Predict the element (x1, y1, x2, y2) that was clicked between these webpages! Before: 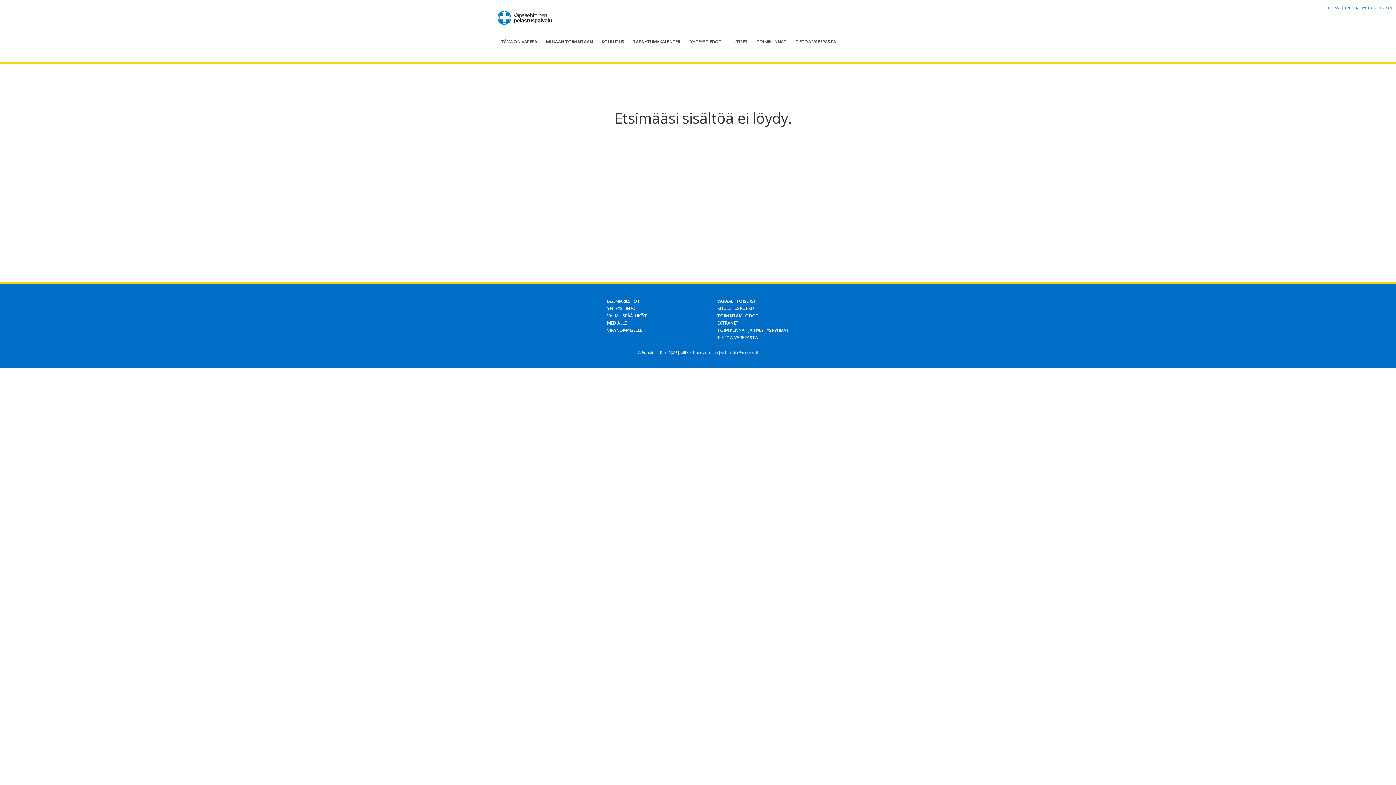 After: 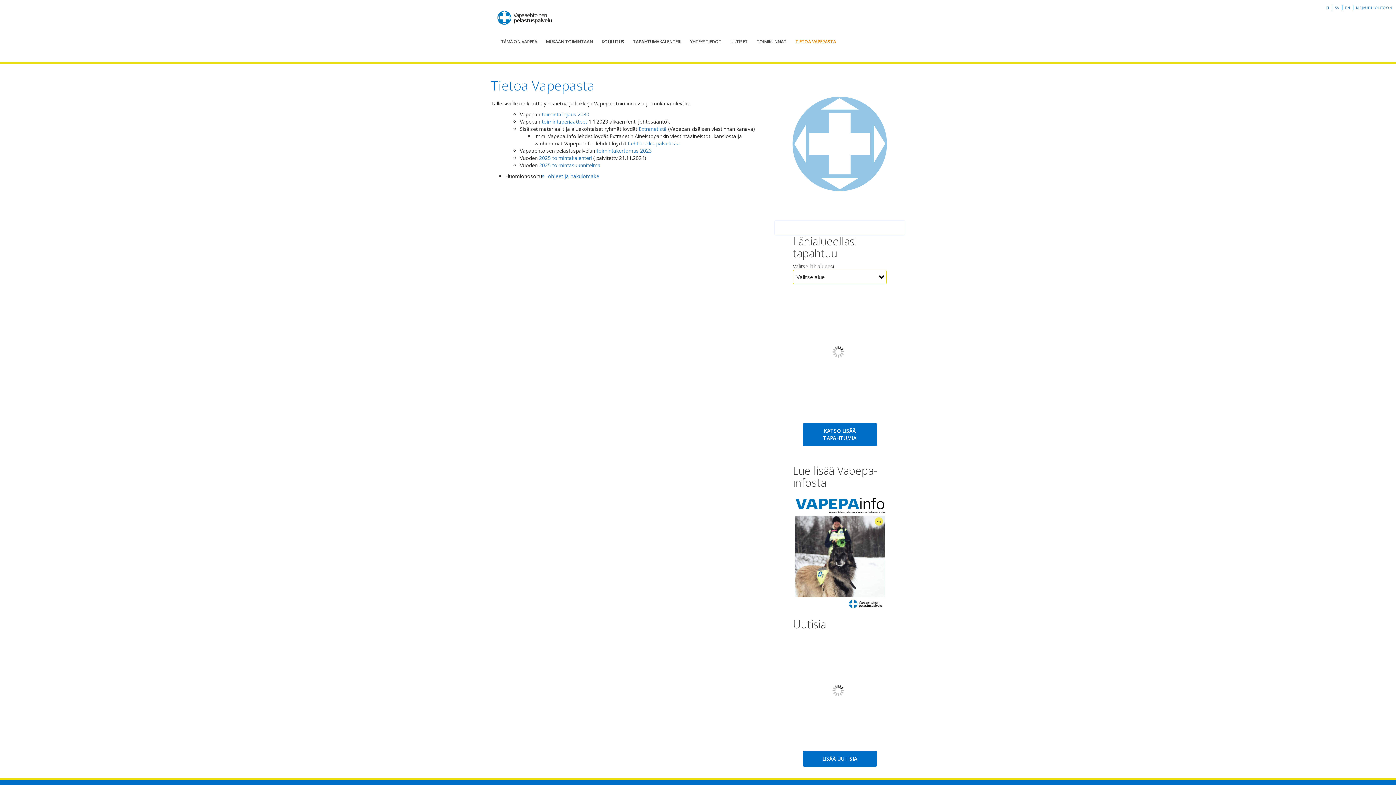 Action: bbox: (717, 334, 758, 340) label: TIETOA VAPEPASTA